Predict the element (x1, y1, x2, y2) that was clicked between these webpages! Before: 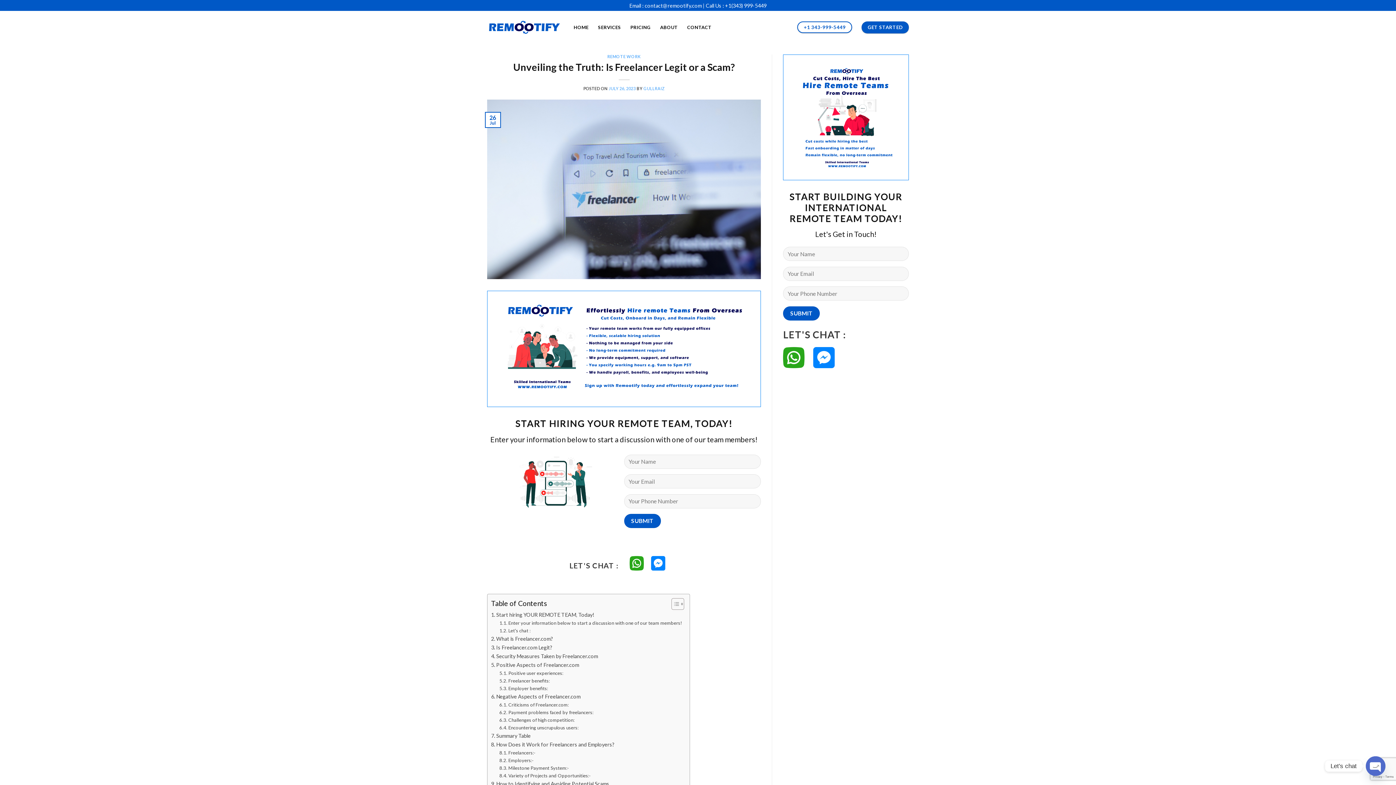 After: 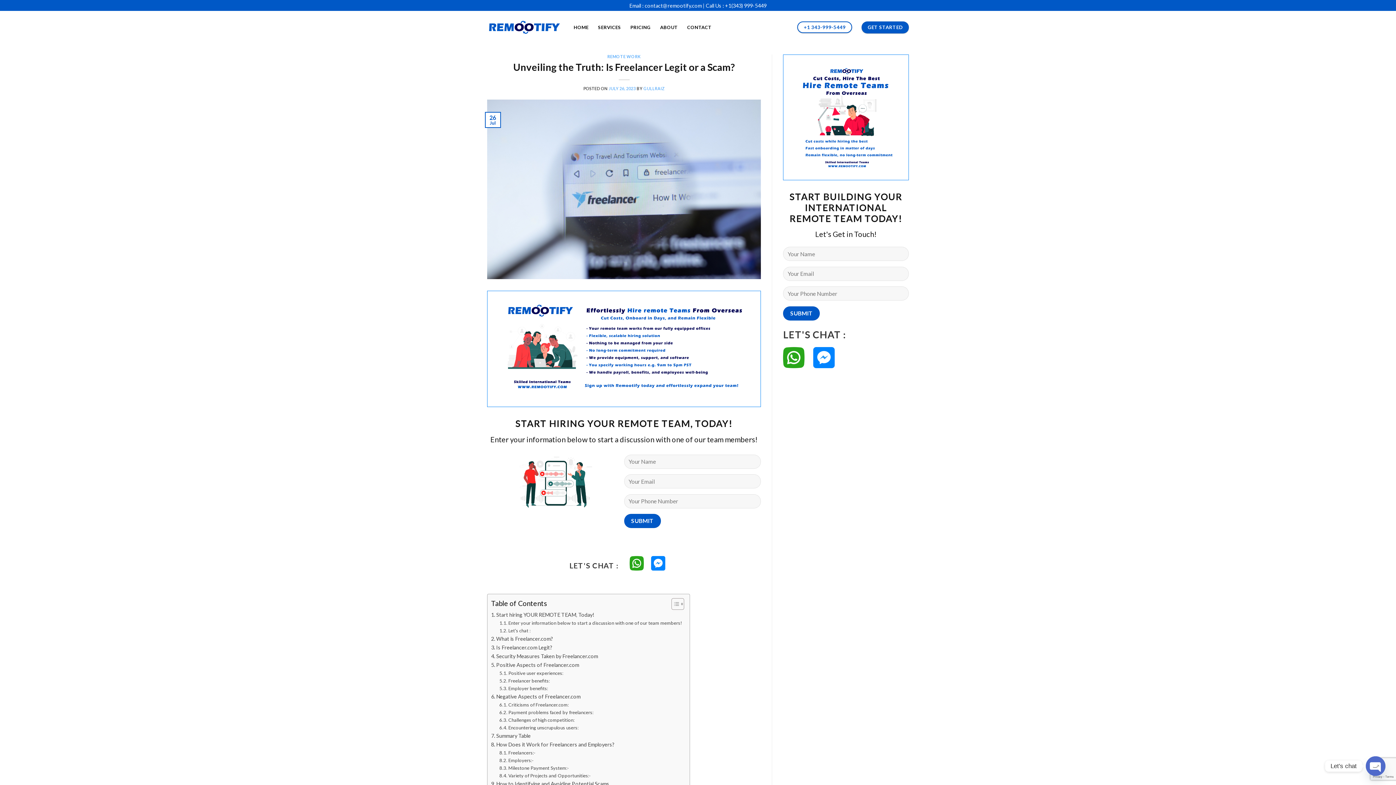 Action: bbox: (725, 2, 766, 8) label: +1(343) 999-5449